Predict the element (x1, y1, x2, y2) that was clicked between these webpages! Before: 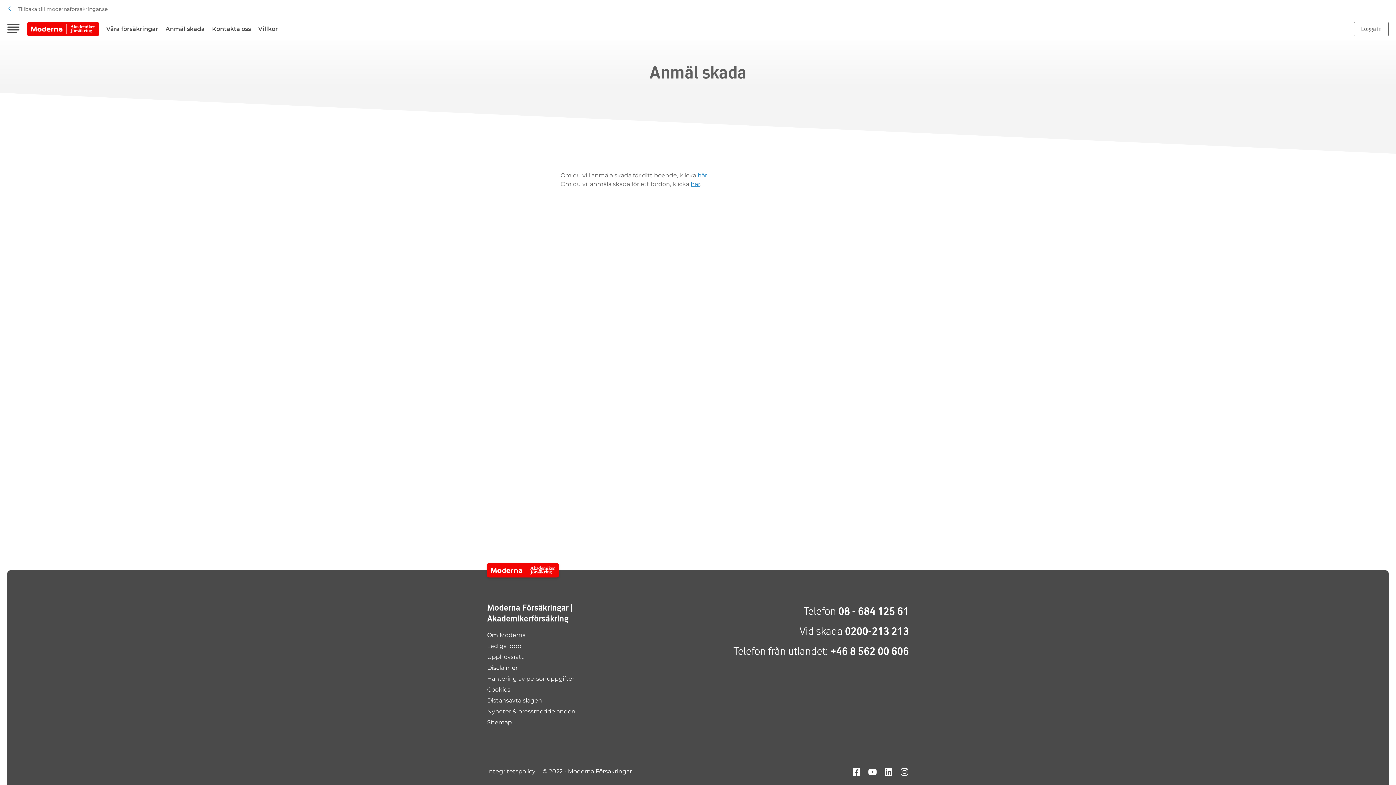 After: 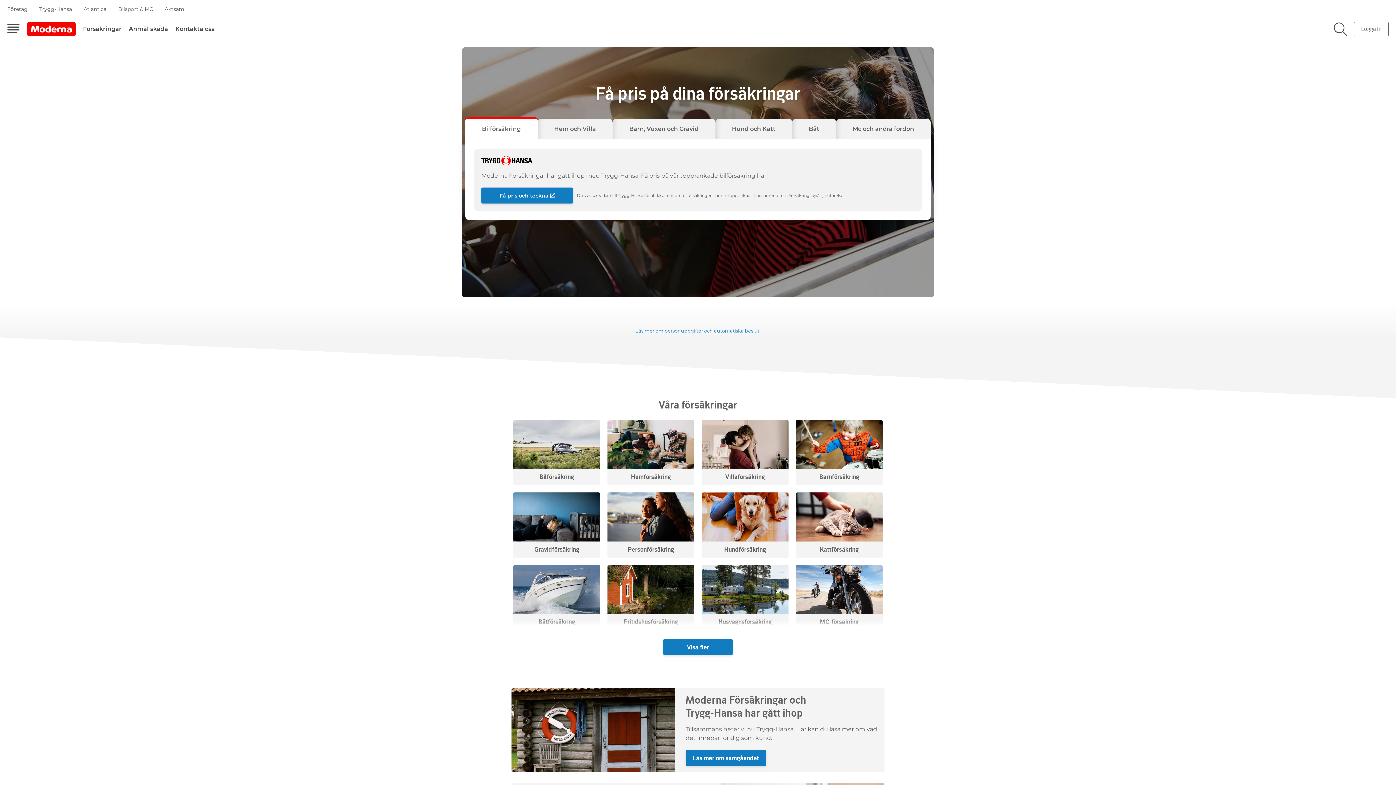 Action: bbox: (7, 4, 107, 18) label: Tillbaka till modernaforsakringar.se